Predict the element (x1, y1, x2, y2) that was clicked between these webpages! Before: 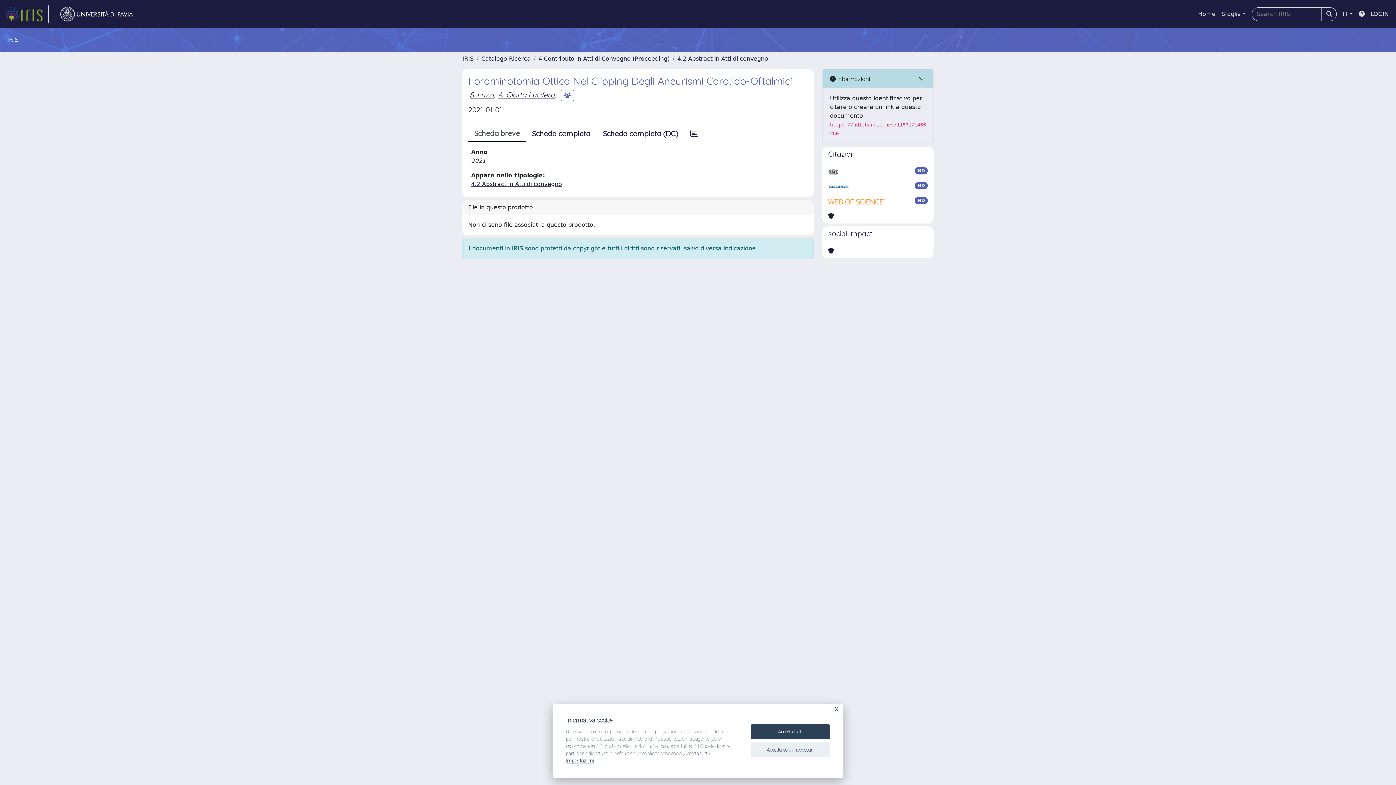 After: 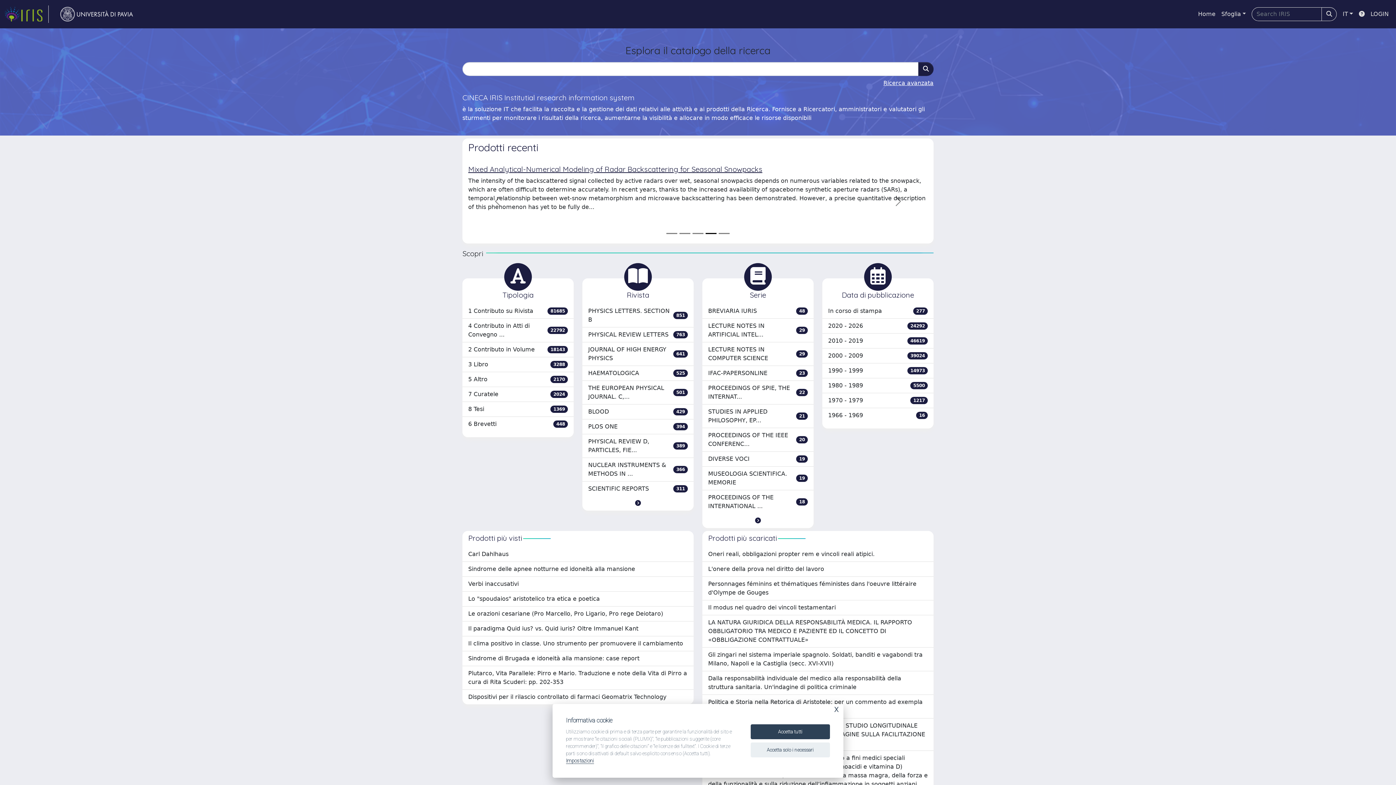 Action: label: Home bbox: (1195, 6, 1218, 21)